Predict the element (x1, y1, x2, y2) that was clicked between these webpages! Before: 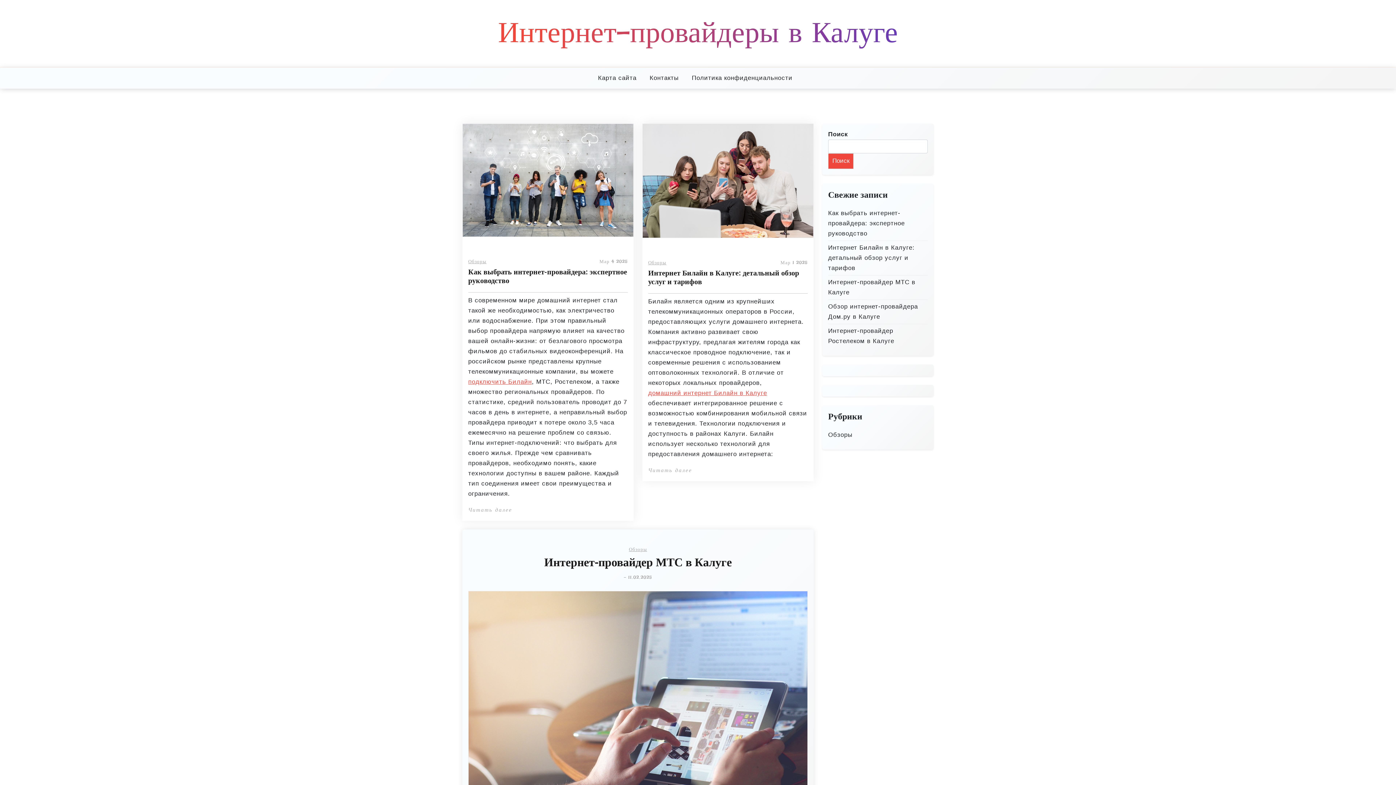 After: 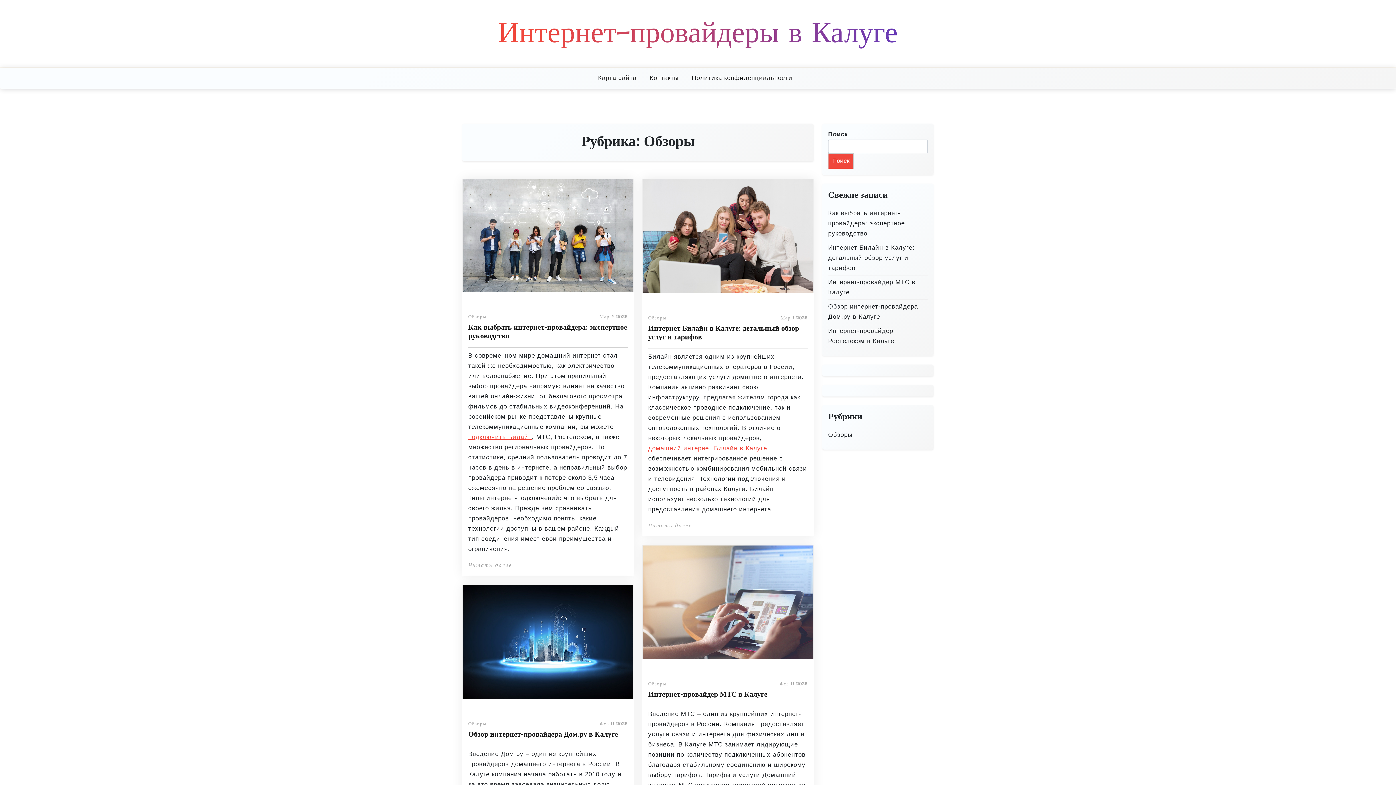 Action: label: Обзоры bbox: (468, 257, 486, 265)